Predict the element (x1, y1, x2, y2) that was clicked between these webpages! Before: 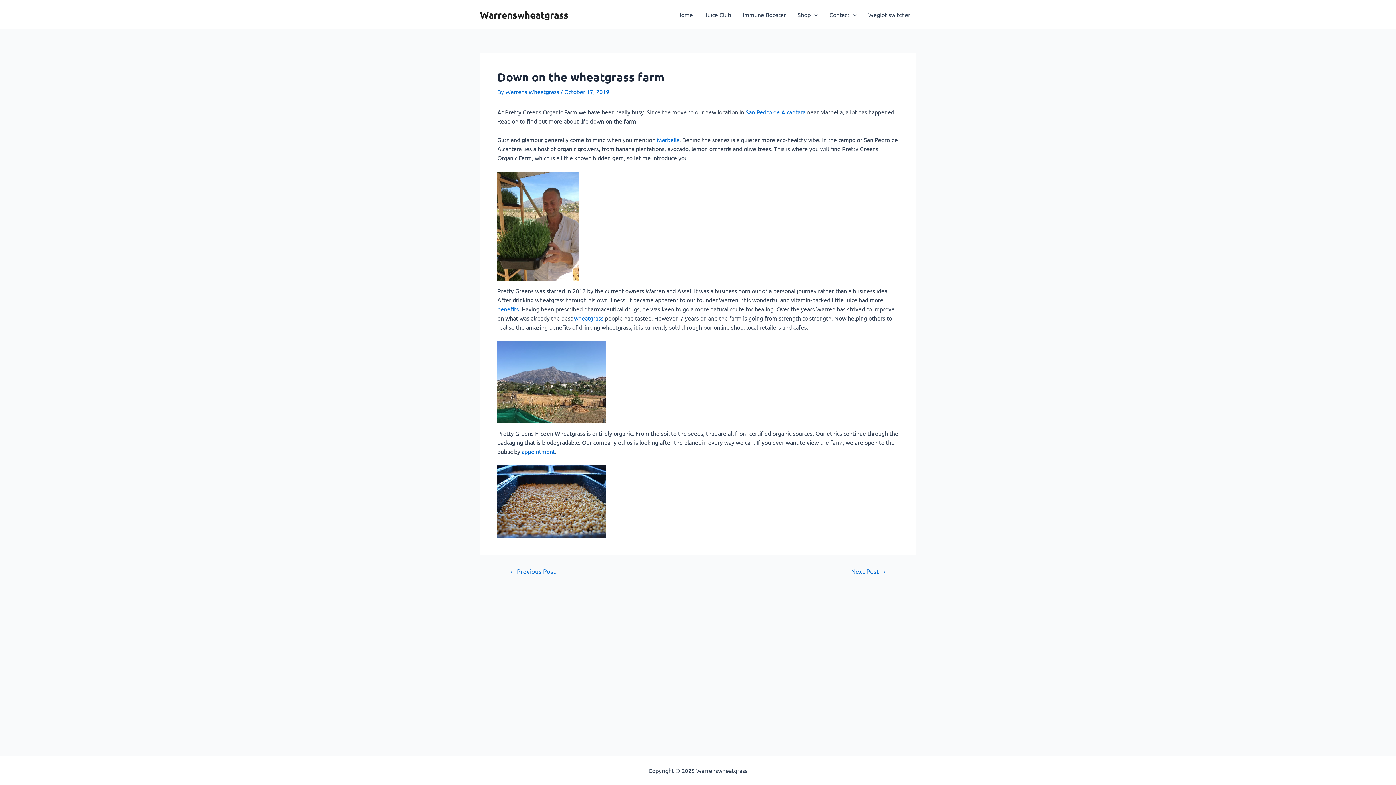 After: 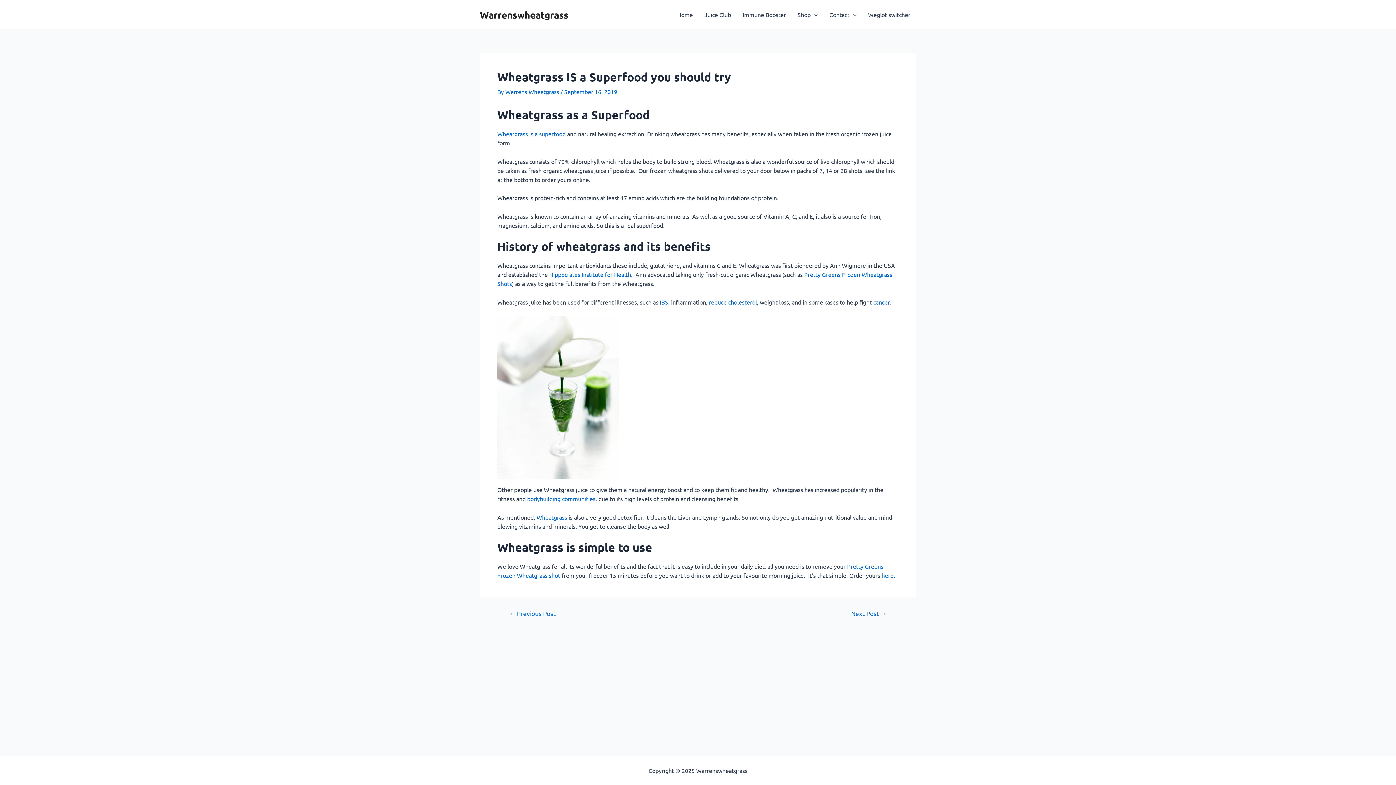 Action: label: ← Previous Post bbox: (500, 568, 565, 574)